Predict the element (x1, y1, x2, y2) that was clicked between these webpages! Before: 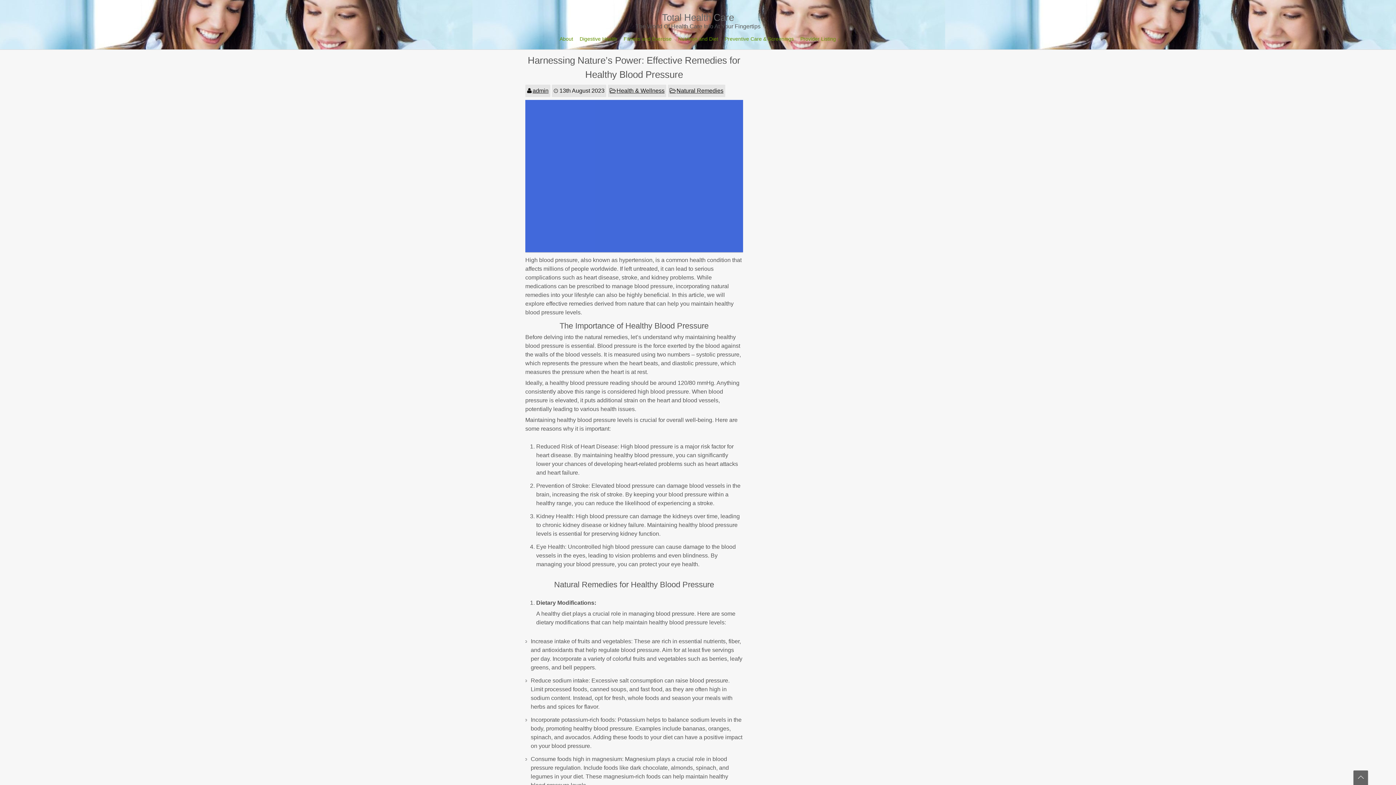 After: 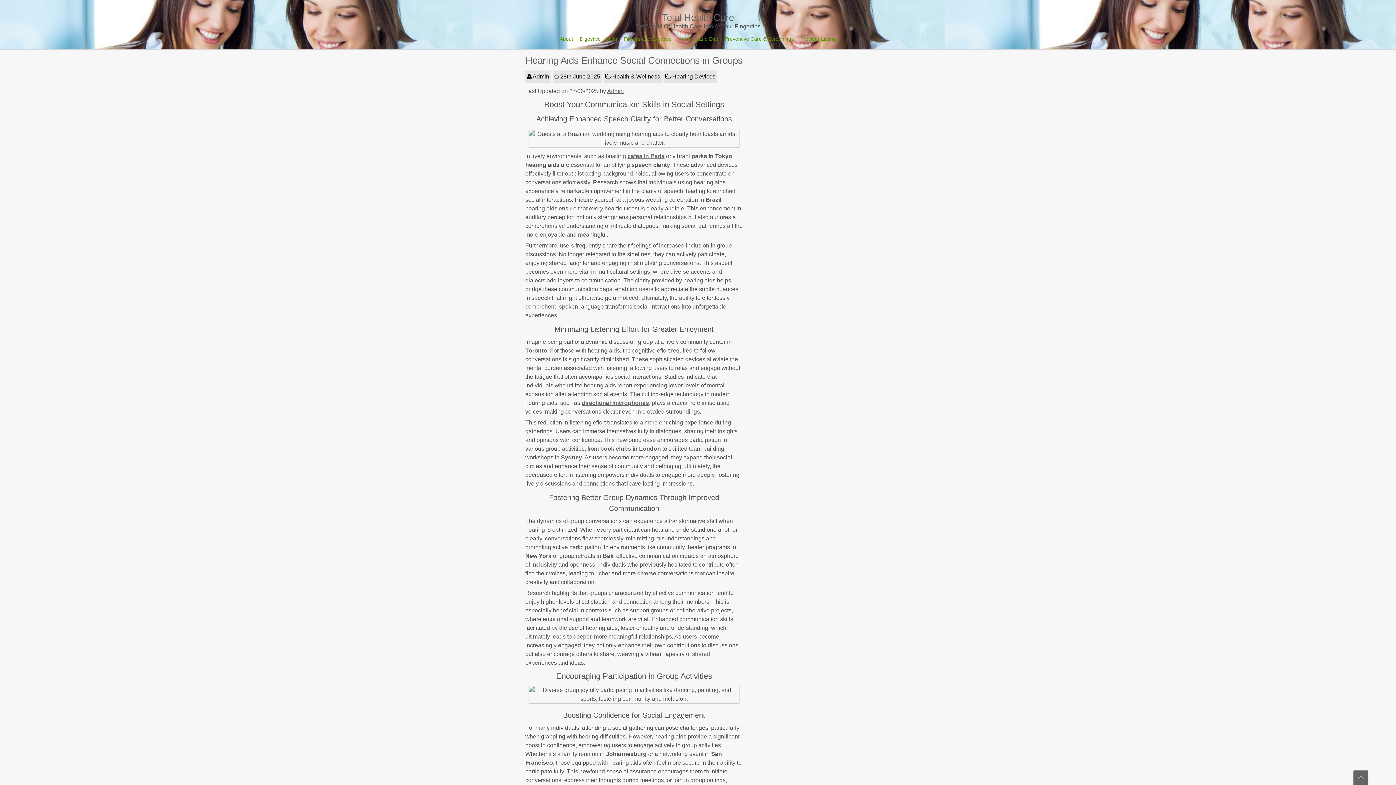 Action: bbox: (635, 8, 760, 19) label: Total Health Care